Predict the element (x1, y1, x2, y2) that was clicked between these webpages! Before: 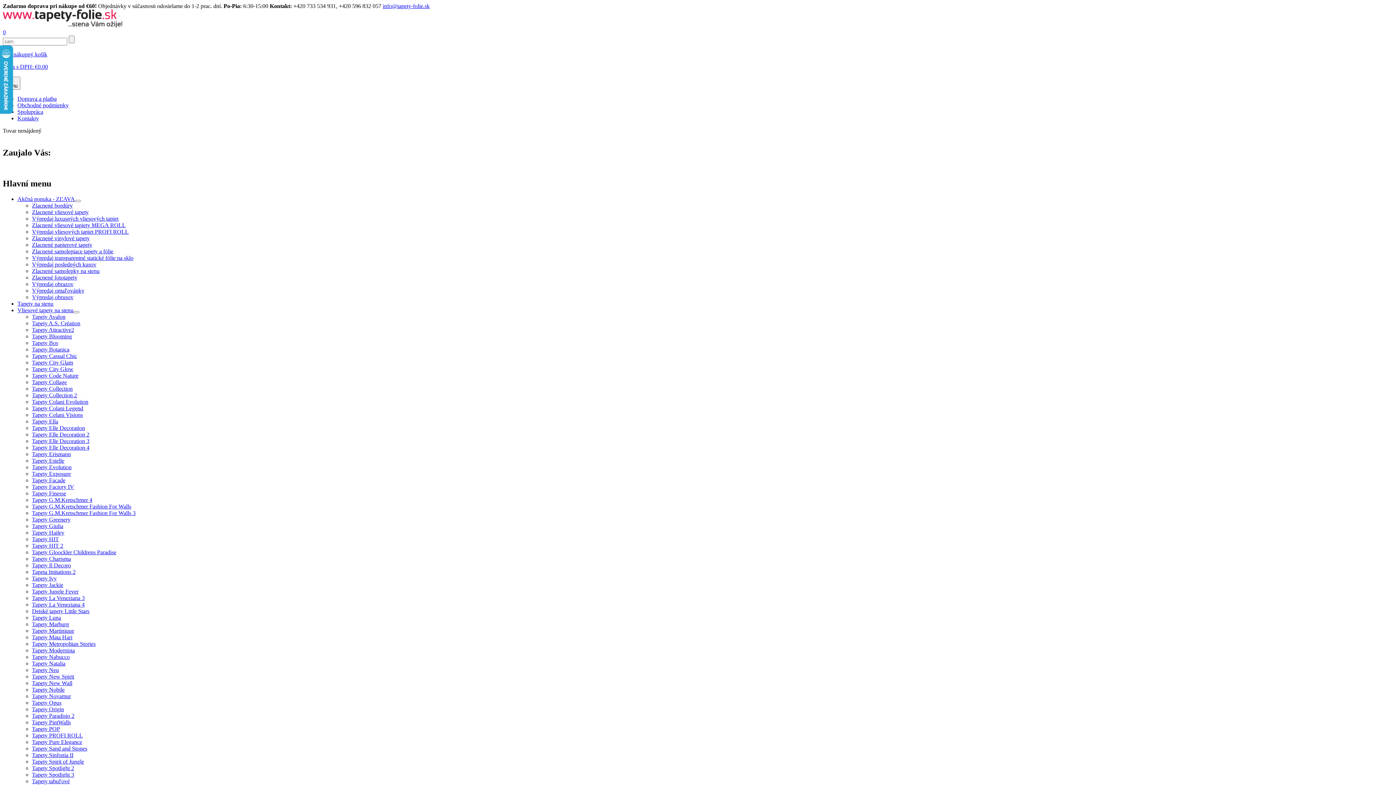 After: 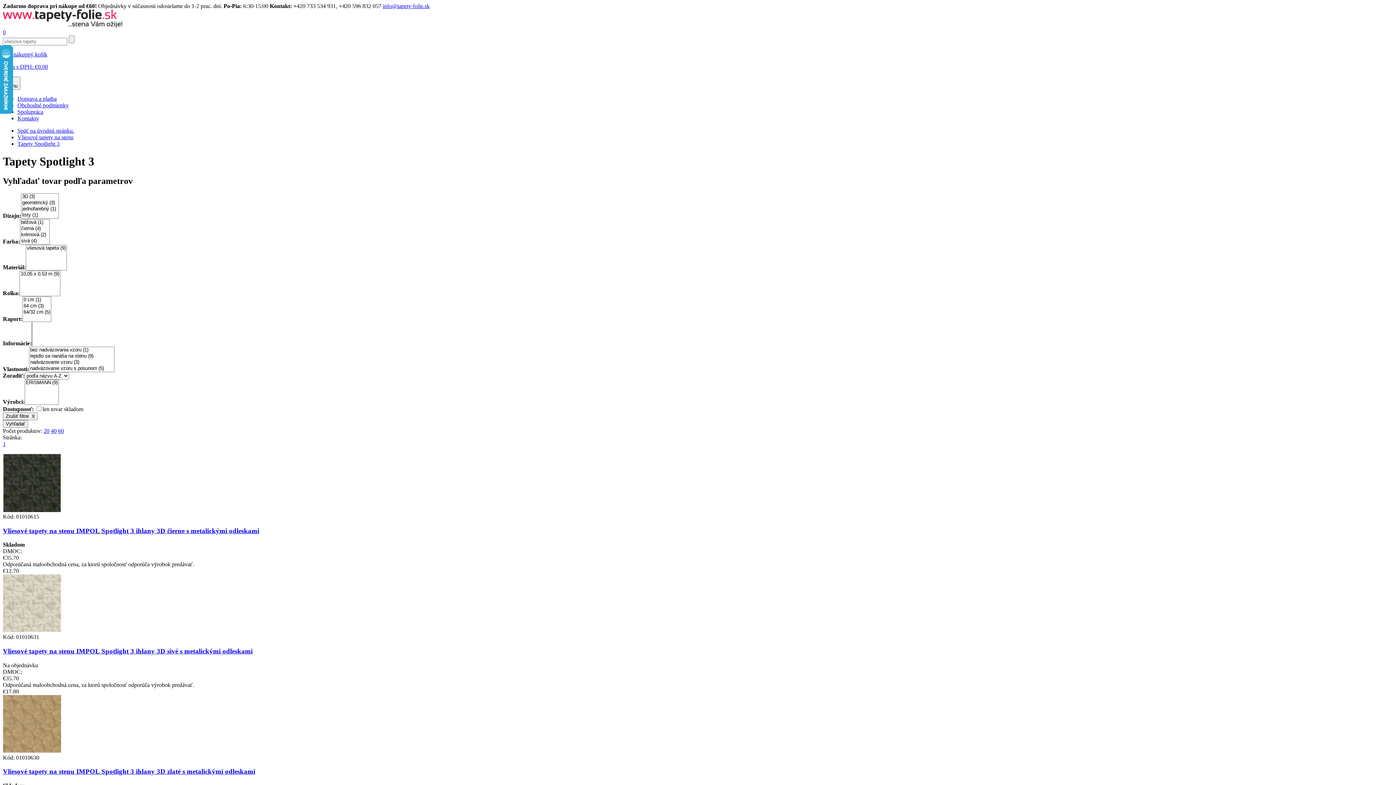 Action: bbox: (32, 771, 74, 778) label: Tapety Spotlight 3